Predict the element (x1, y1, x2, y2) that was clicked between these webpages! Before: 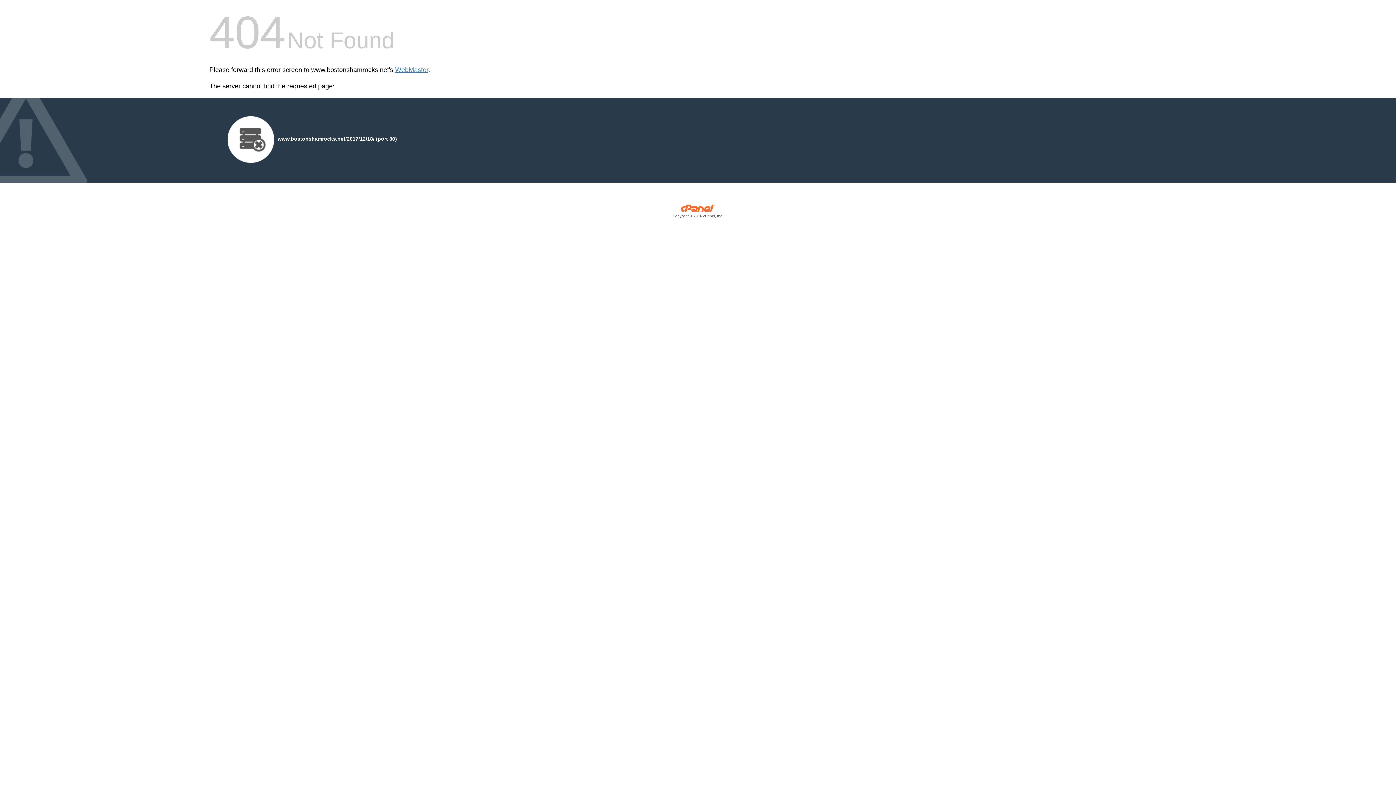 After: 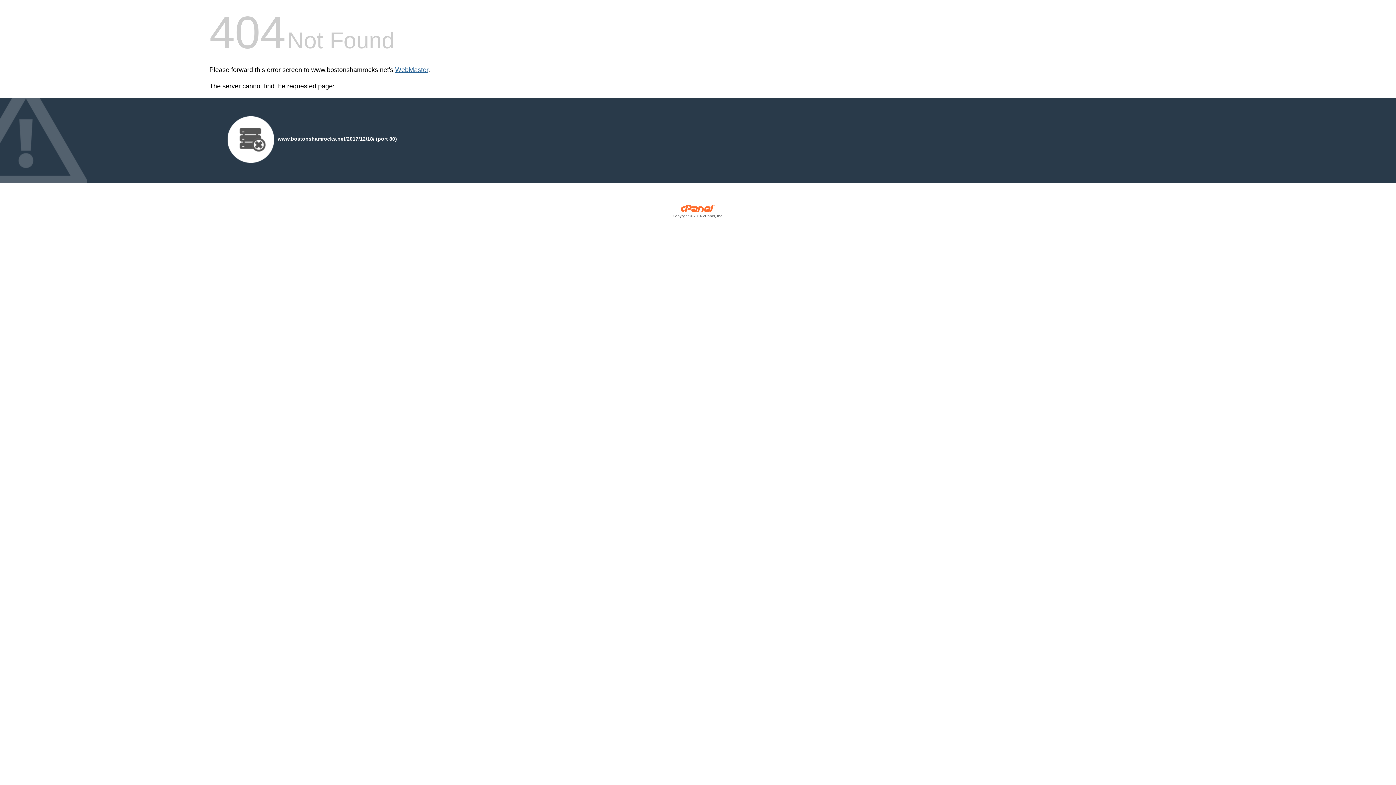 Action: bbox: (395, 66, 428, 73) label: WebMaster